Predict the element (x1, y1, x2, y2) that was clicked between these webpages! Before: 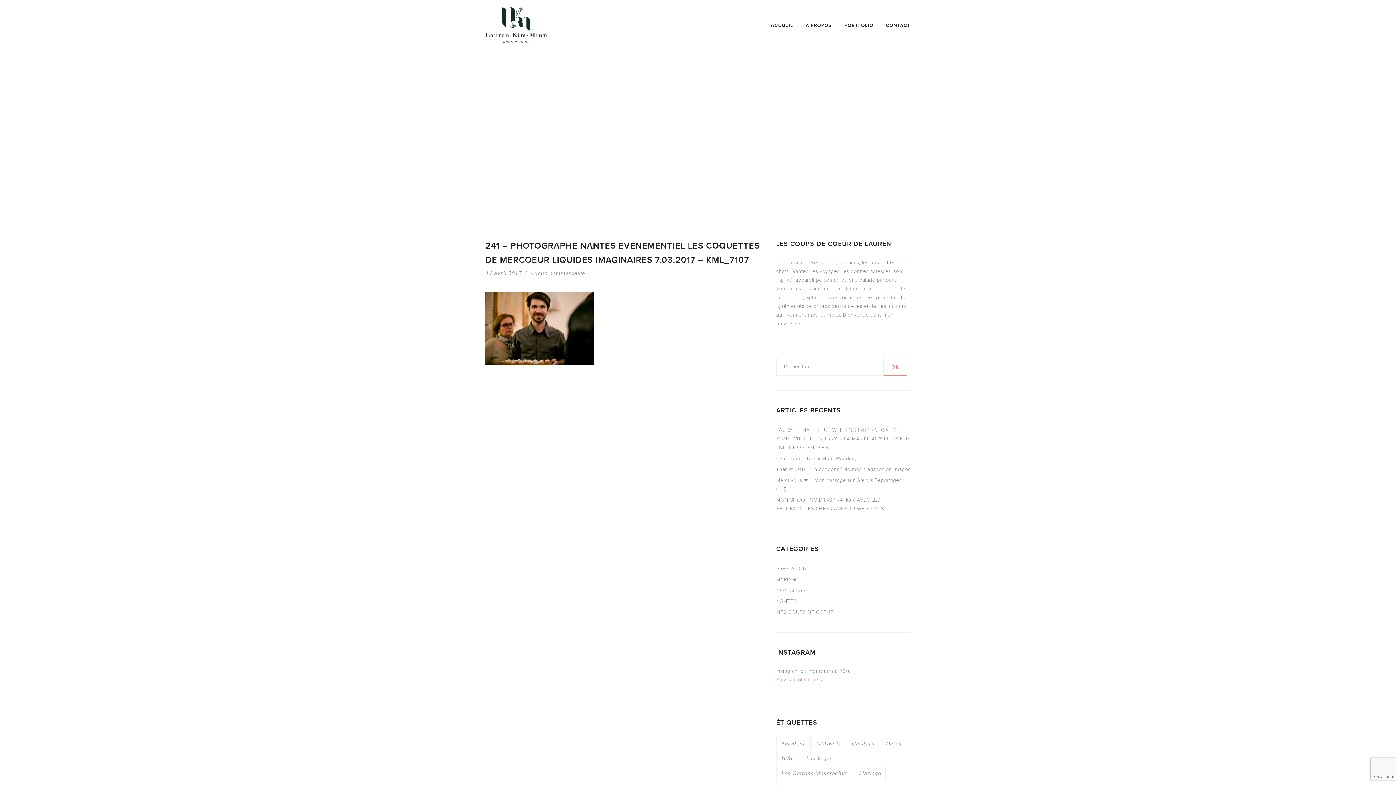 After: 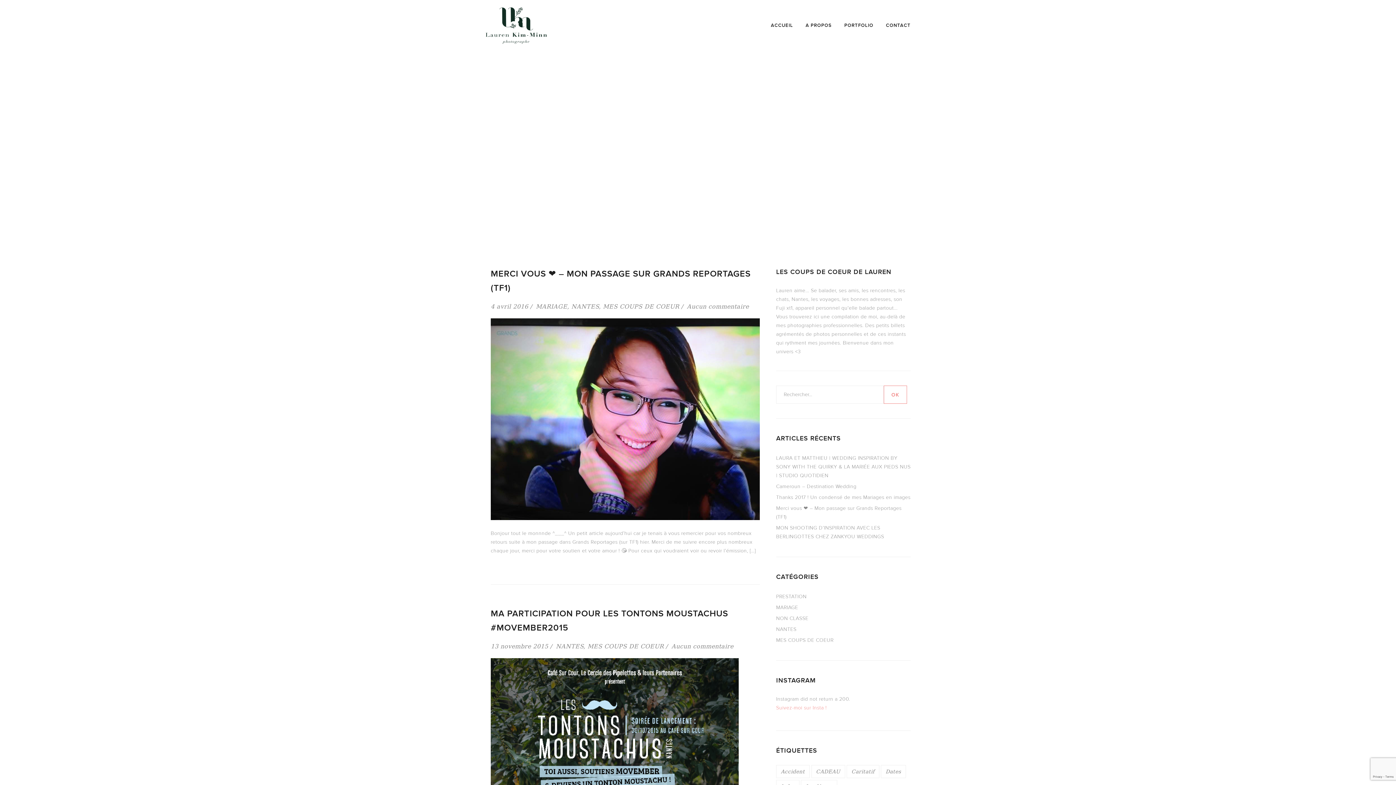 Action: label: MES COUPS DE COEUR bbox: (776, 609, 833, 615)